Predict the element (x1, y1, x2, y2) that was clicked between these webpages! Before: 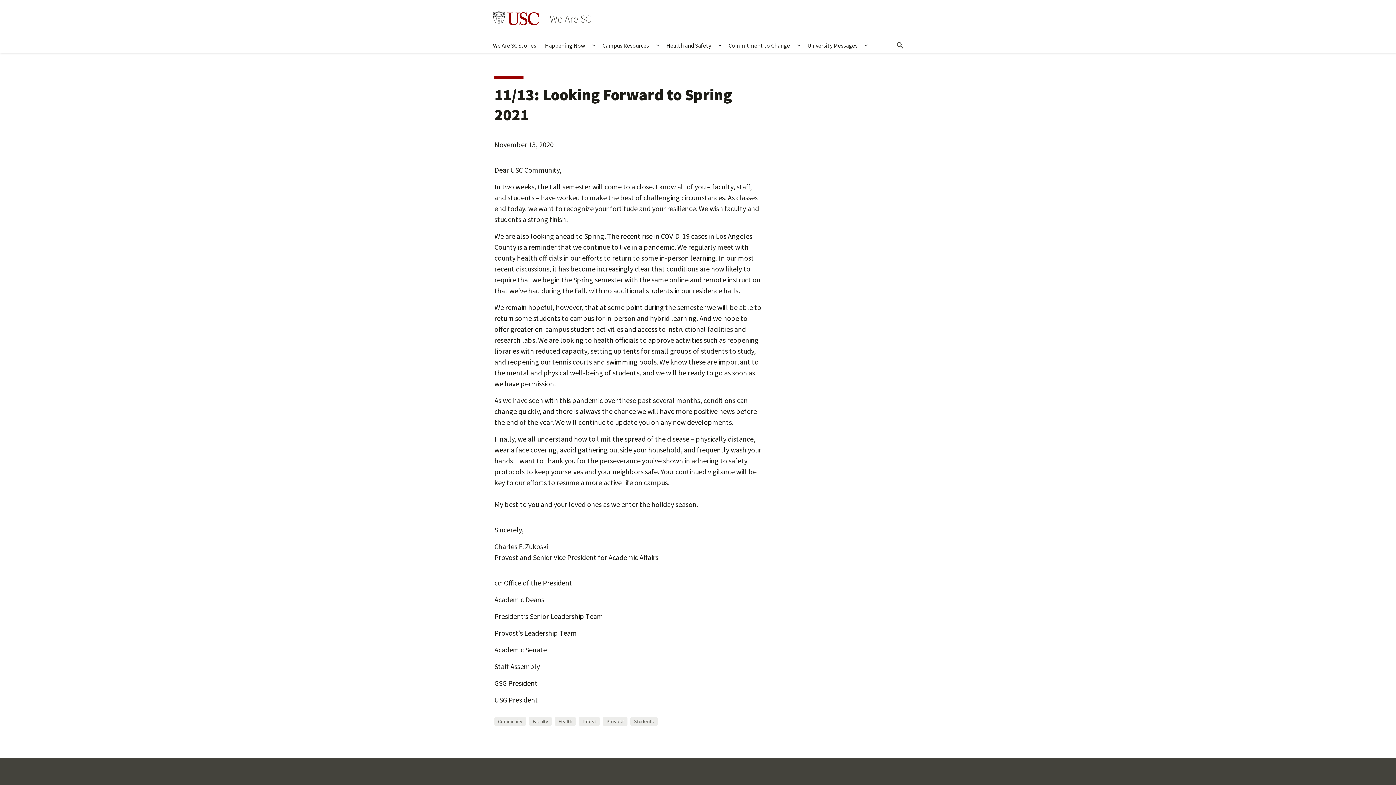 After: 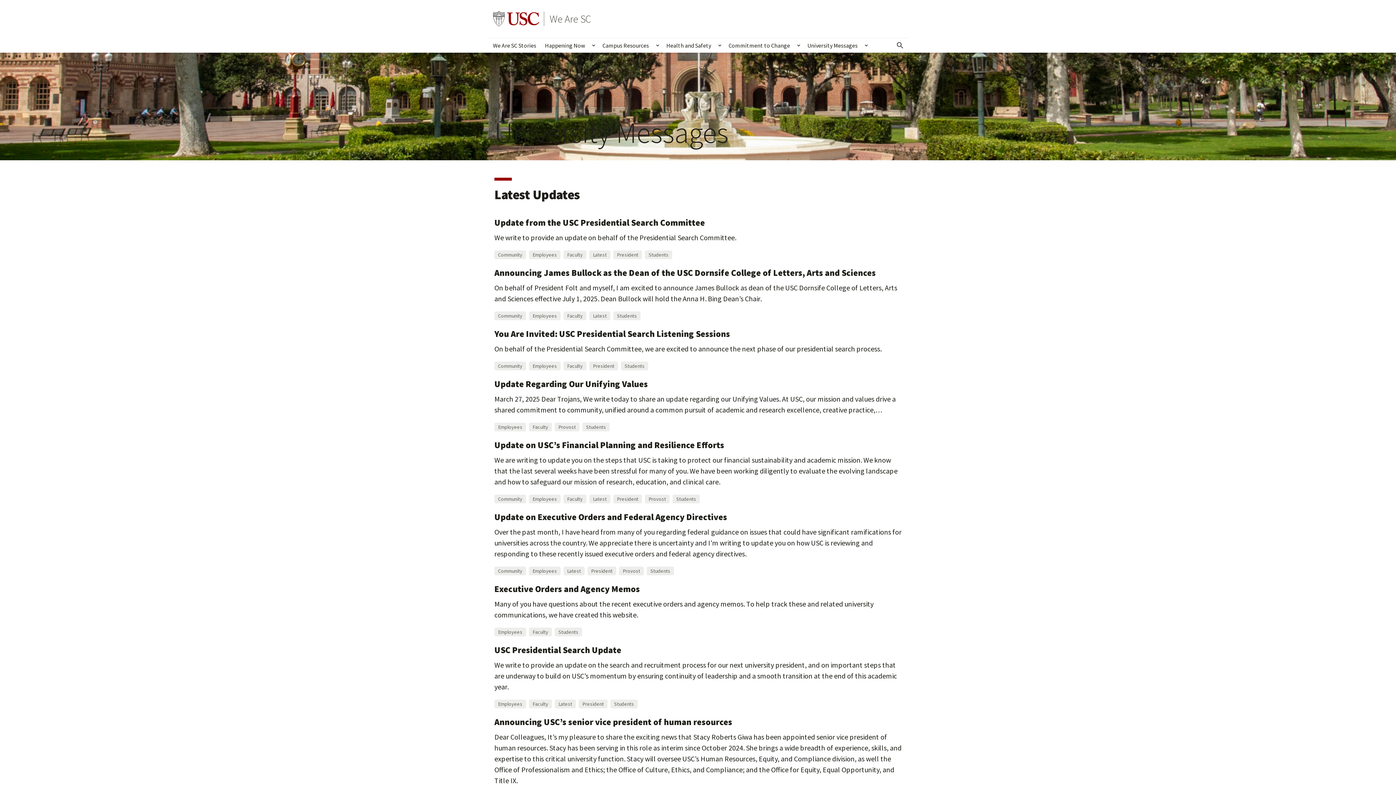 Action: label: University Messages bbox: (803, 38, 862, 52)